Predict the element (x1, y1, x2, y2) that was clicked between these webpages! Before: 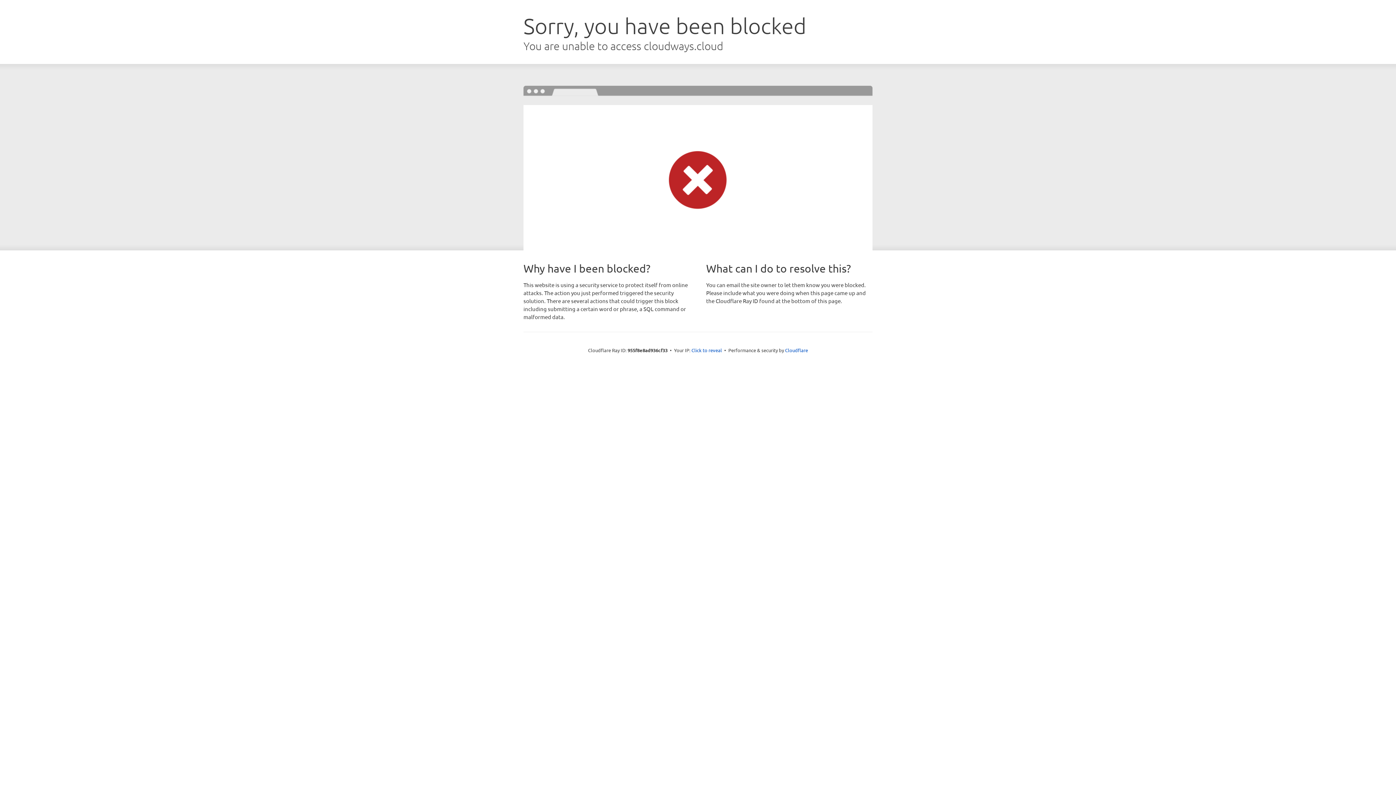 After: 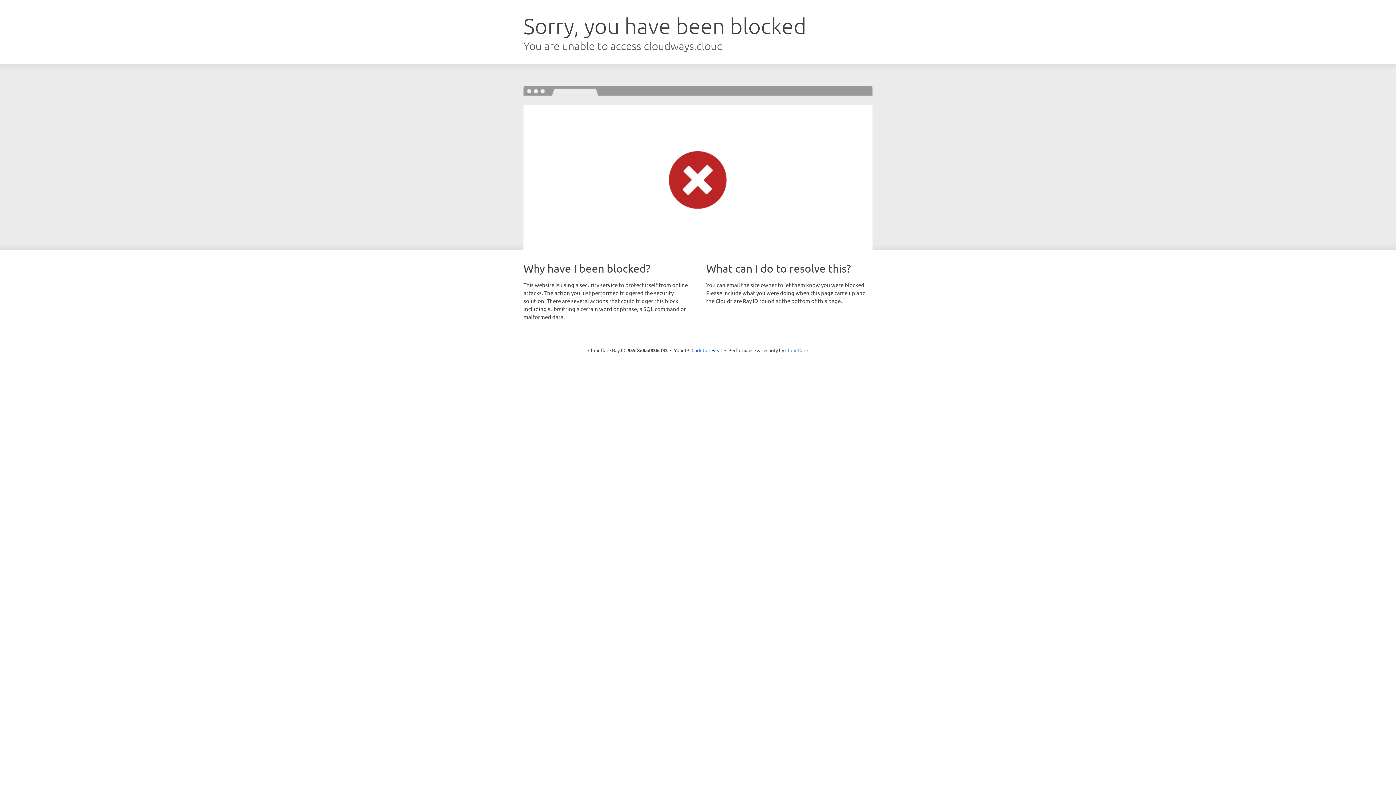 Action: bbox: (785, 347, 808, 353) label: Cloudflare